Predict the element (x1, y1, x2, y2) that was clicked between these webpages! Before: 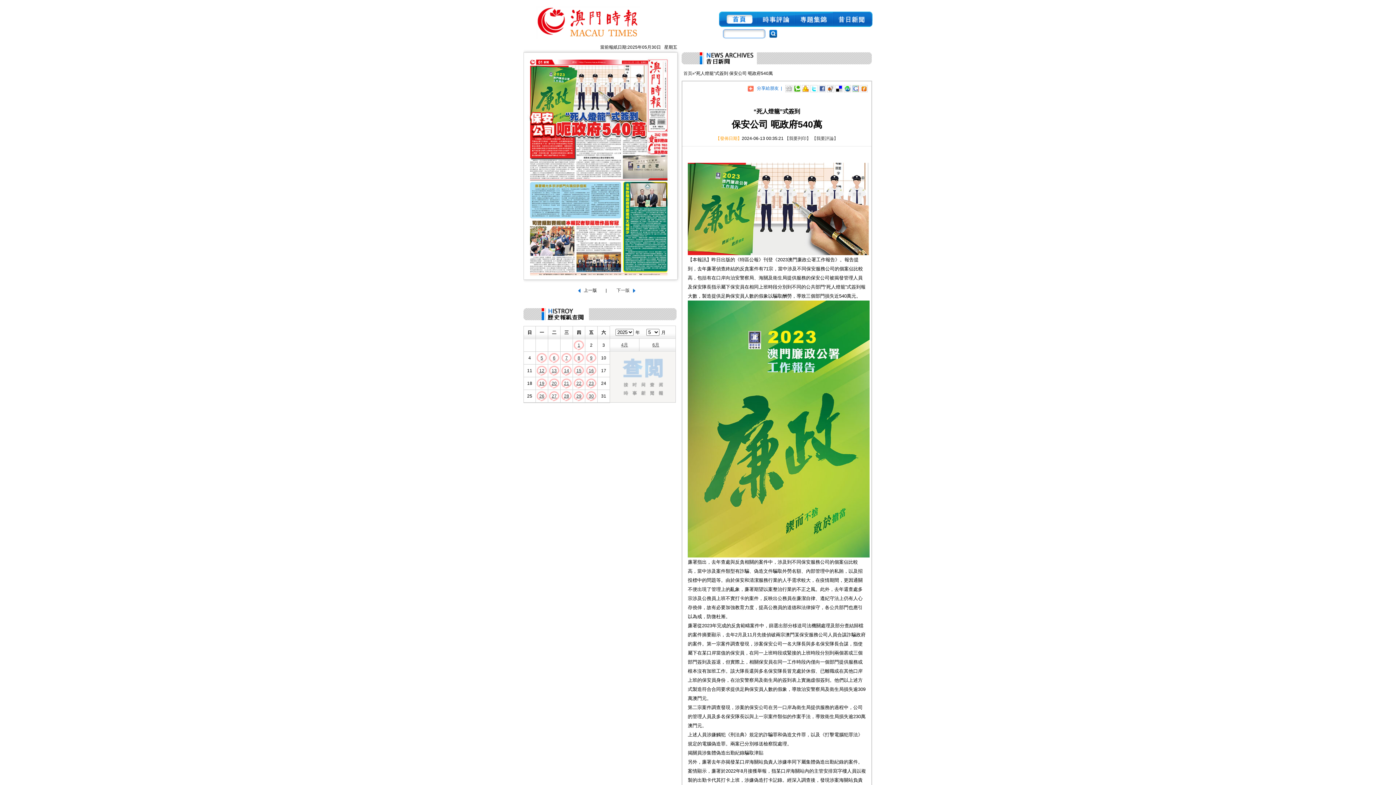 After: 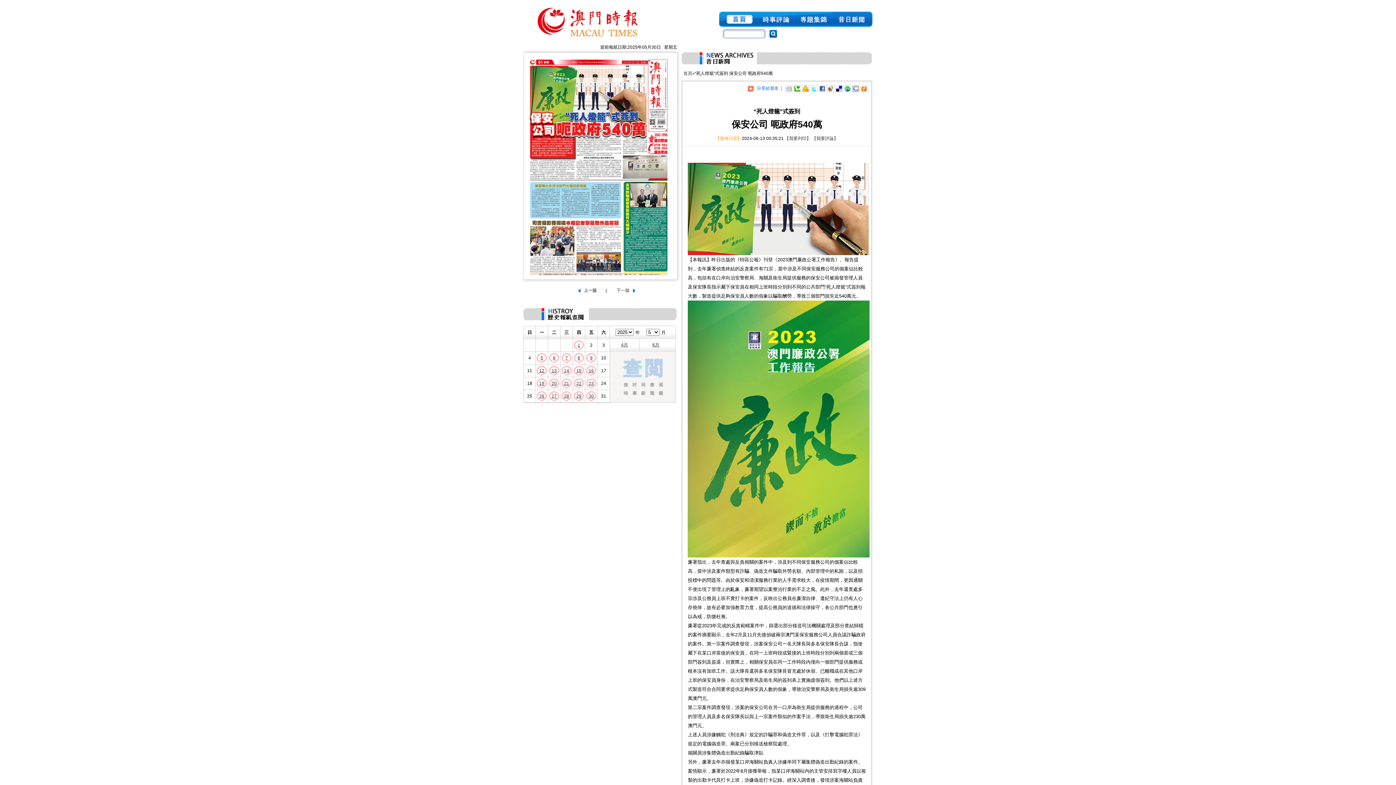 Action: bbox: (769, 33, 777, 38)